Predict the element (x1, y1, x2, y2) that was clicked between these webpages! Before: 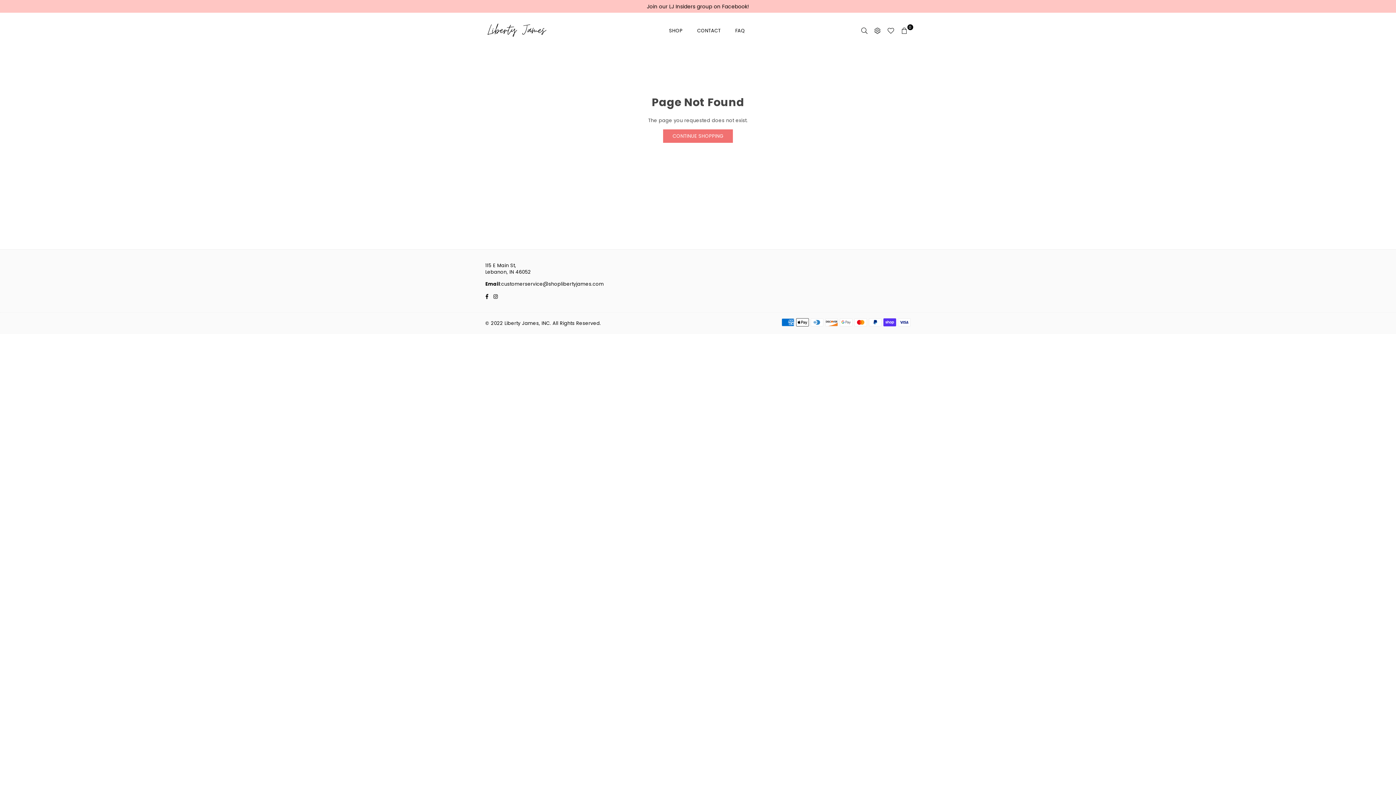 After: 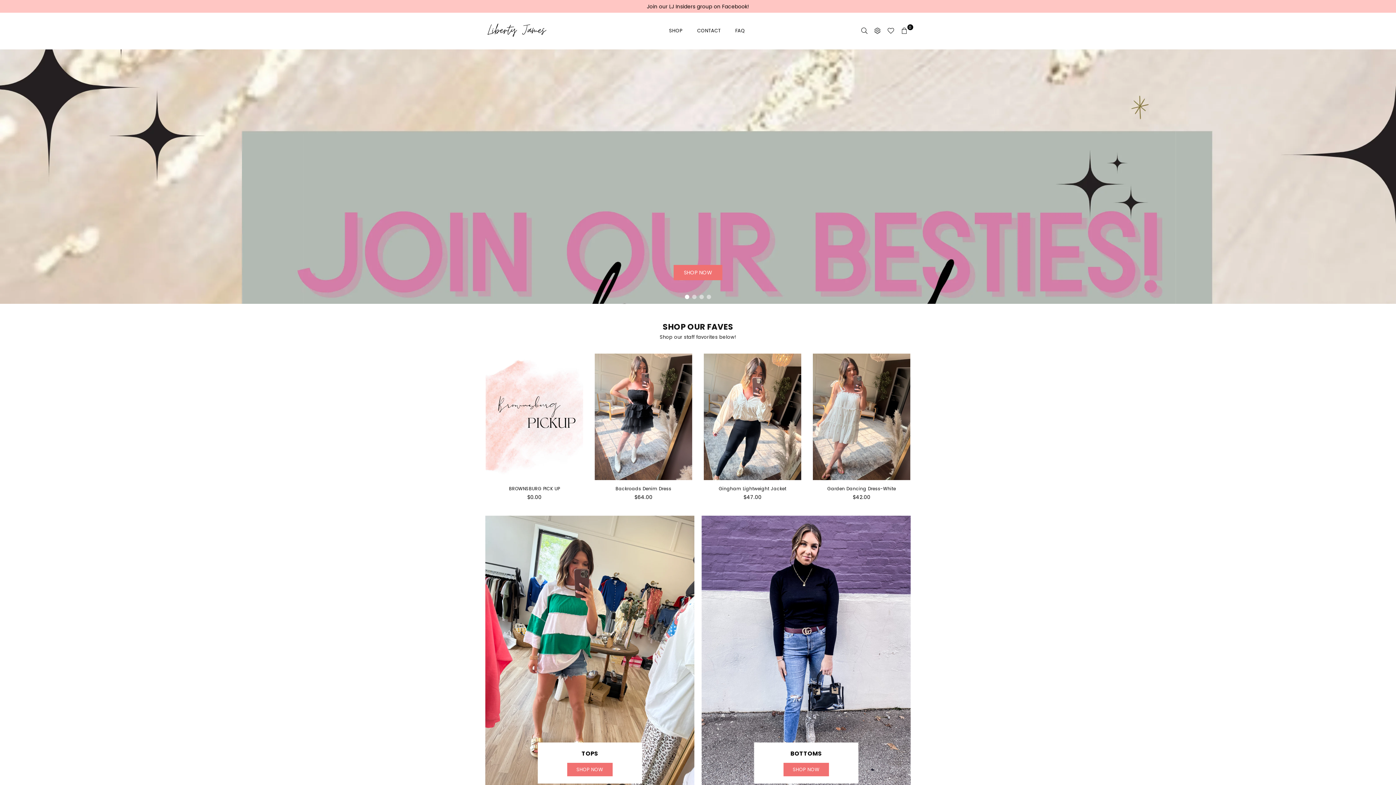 Action: label: CONTINUE SHOPPING bbox: (663, 129, 732, 142)